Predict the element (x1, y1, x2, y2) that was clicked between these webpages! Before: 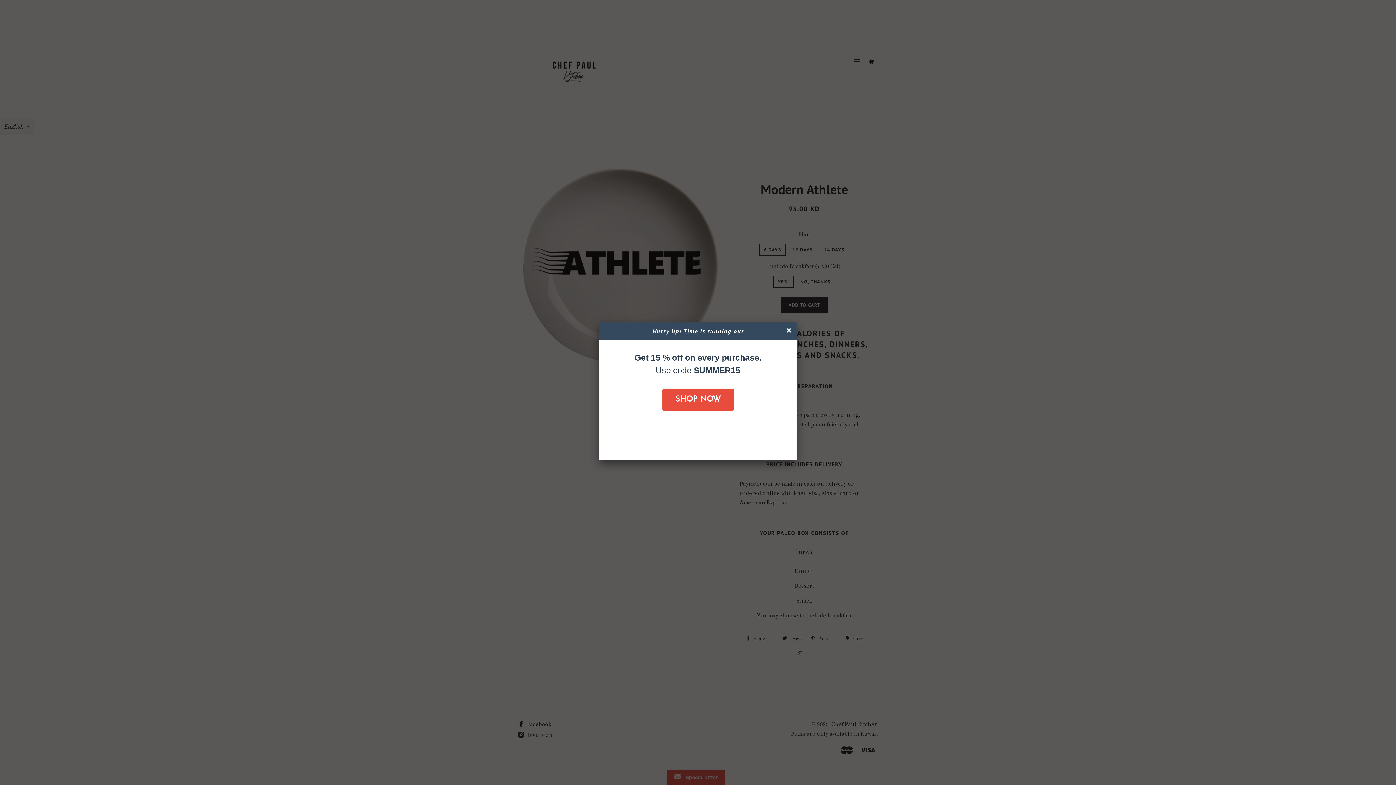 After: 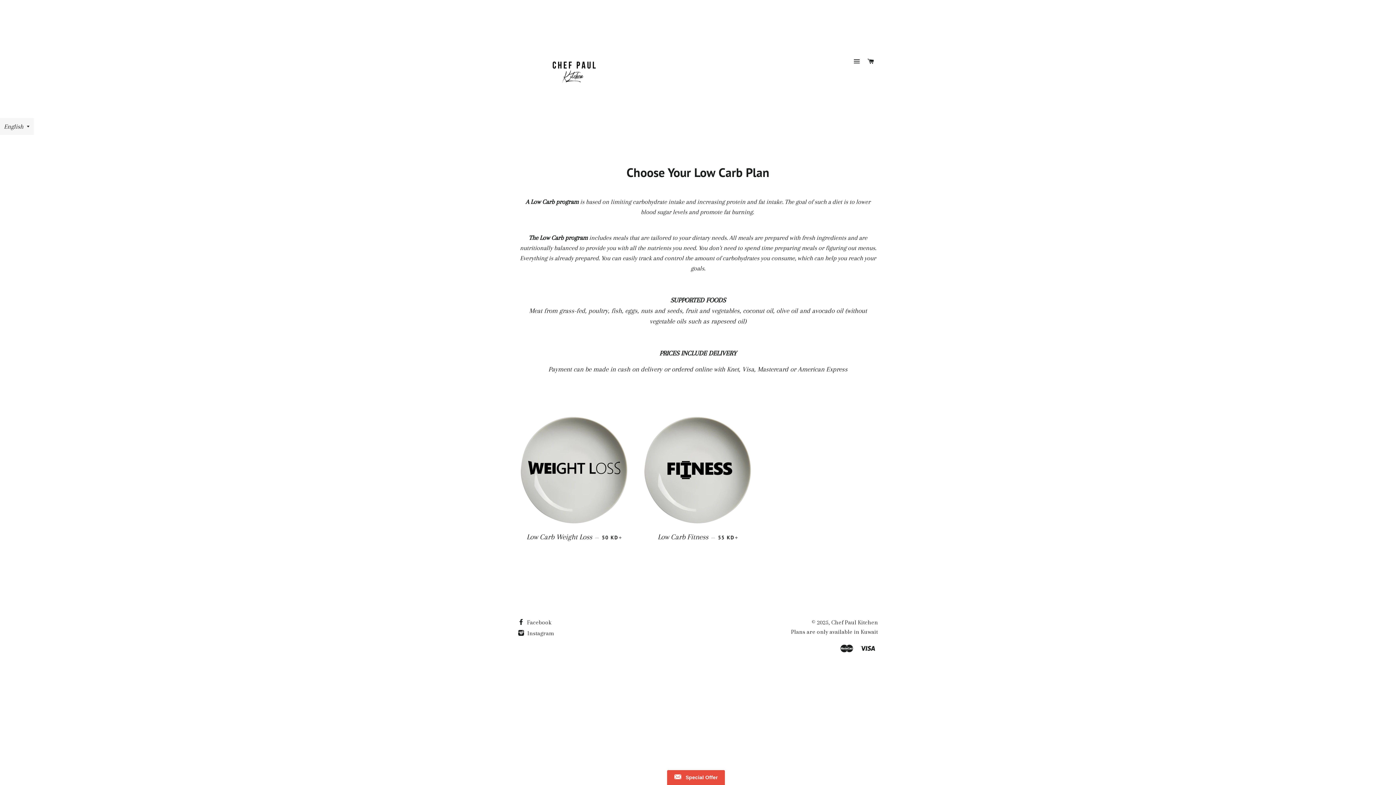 Action: label: SHOP NOW bbox: (662, 388, 734, 411)